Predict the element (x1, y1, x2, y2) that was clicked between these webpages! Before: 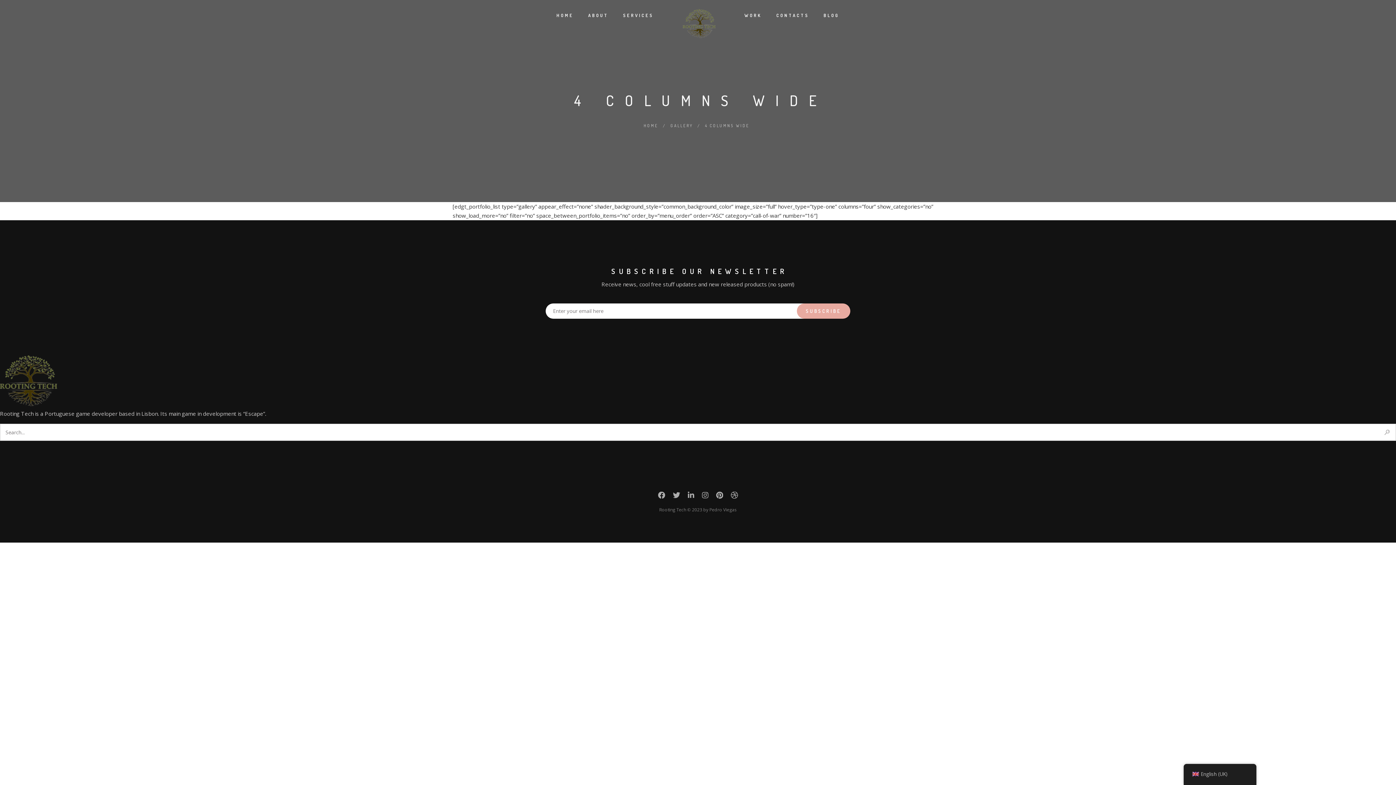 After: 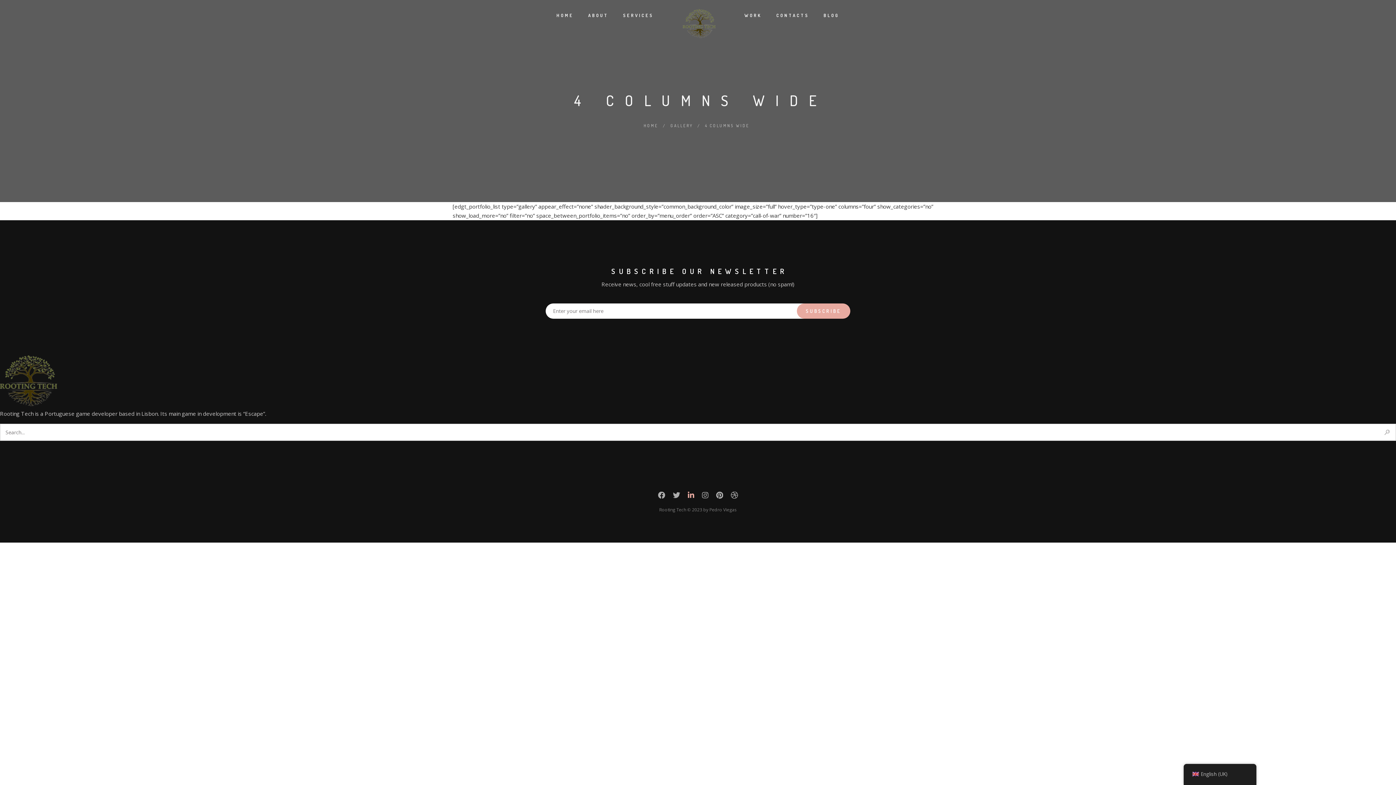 Action: bbox: (688, 493, 694, 500)